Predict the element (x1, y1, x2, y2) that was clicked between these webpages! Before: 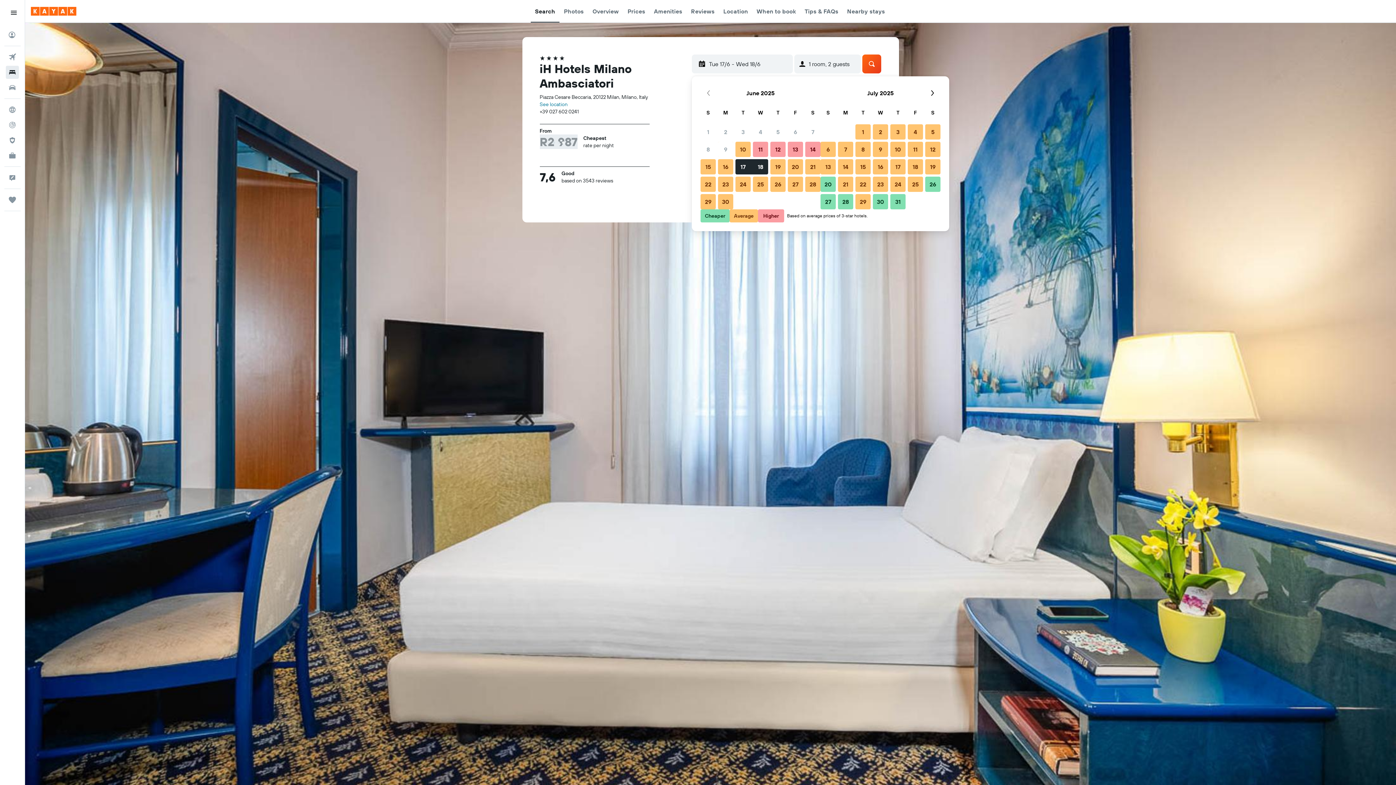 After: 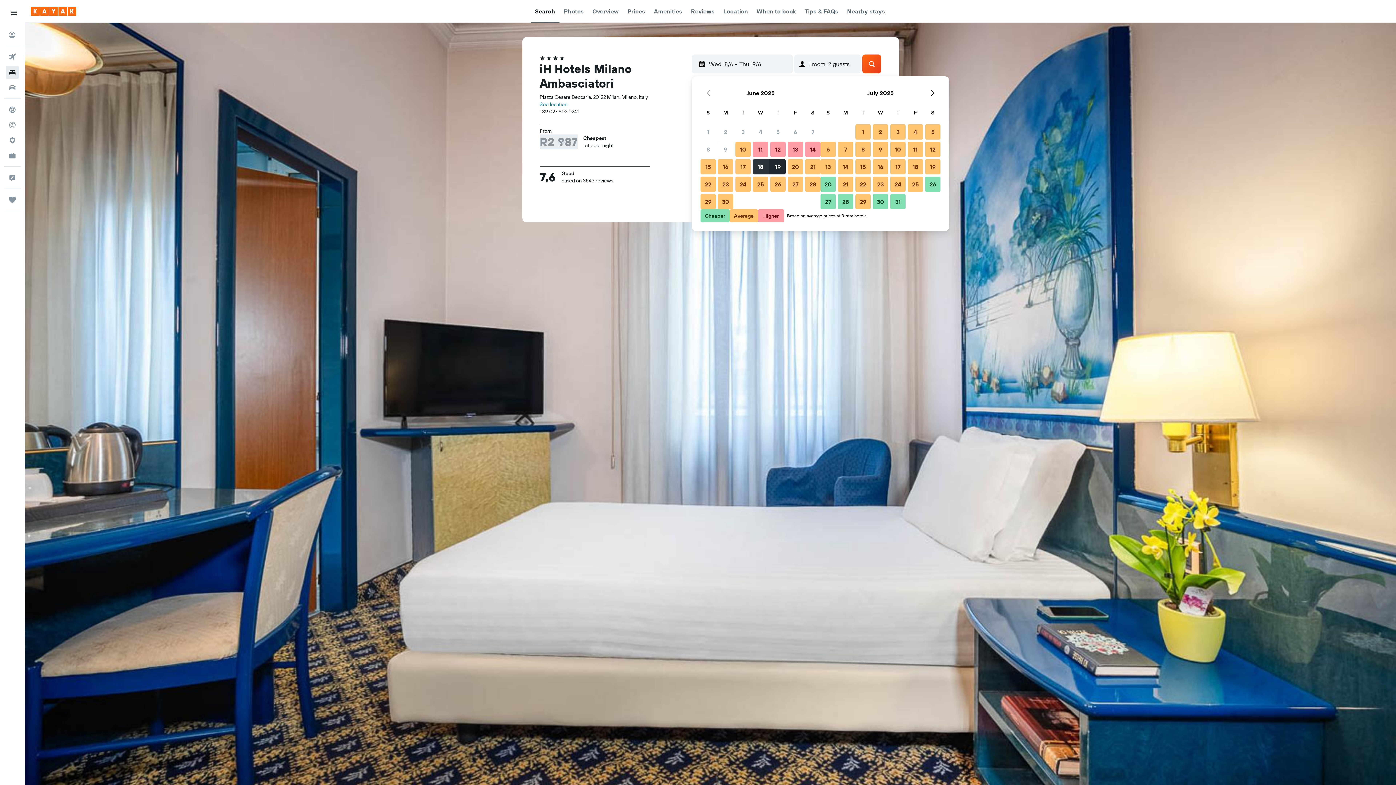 Action: bbox: (752, 158, 769, 175) label: June 18, 2025. Selected as end date.